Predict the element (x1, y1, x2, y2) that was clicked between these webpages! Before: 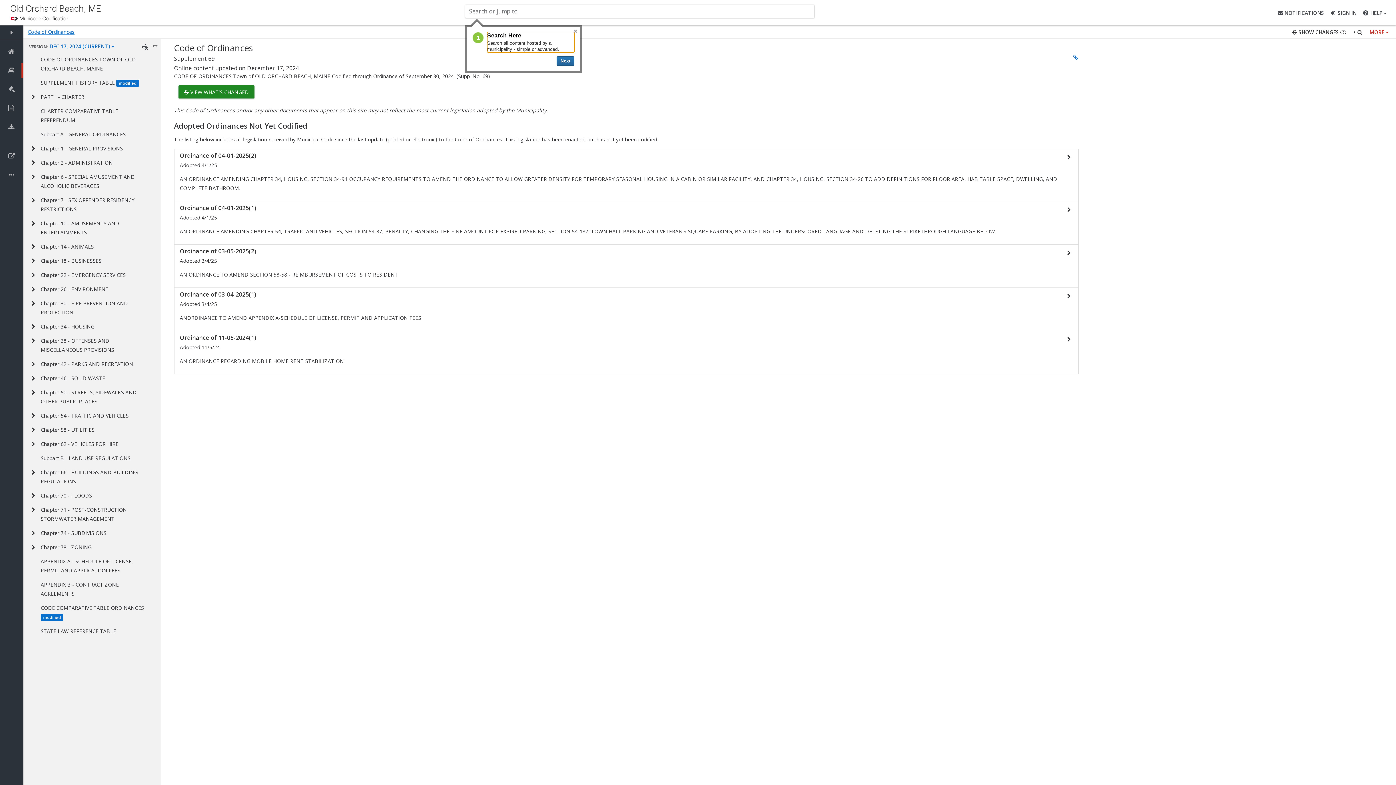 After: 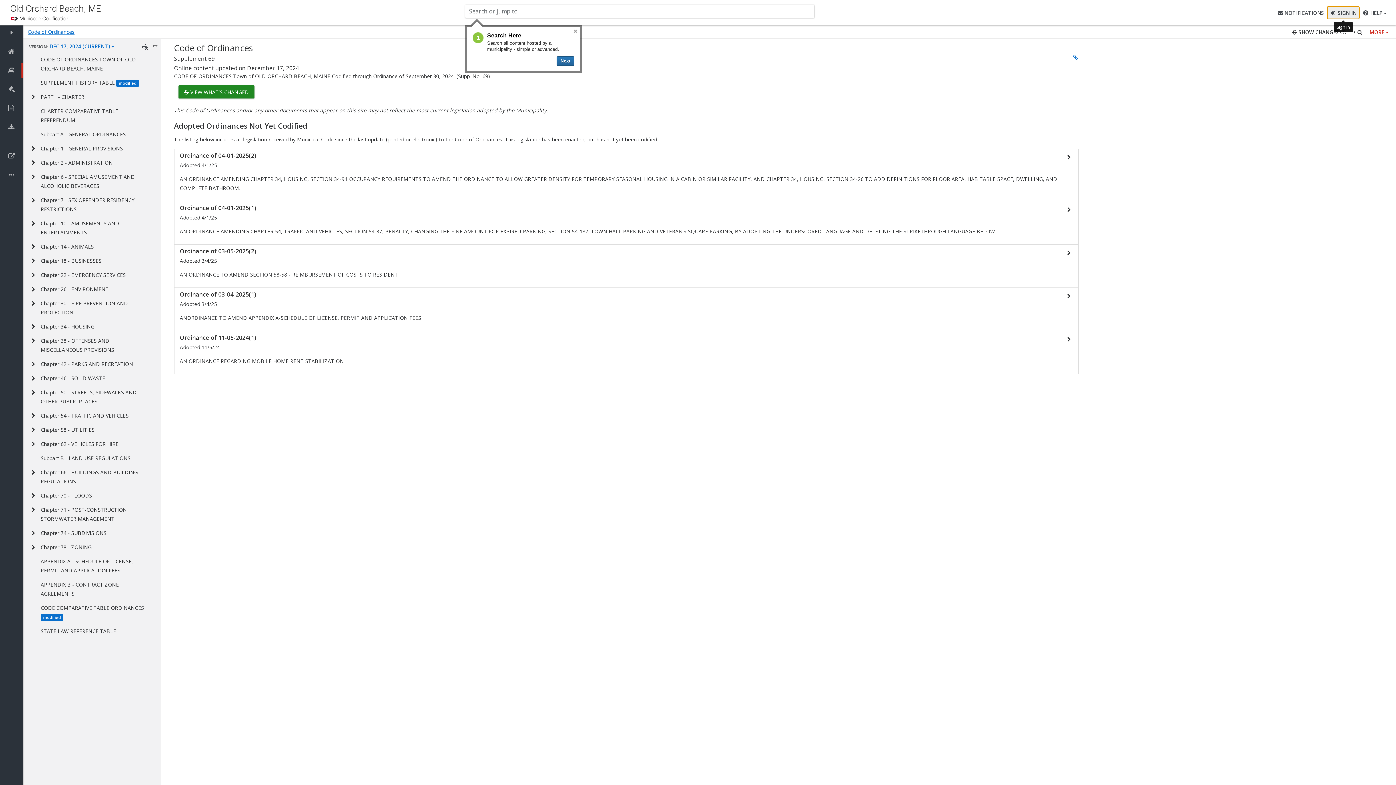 Action: label: Sign in bbox: (1327, 6, 1359, 19)